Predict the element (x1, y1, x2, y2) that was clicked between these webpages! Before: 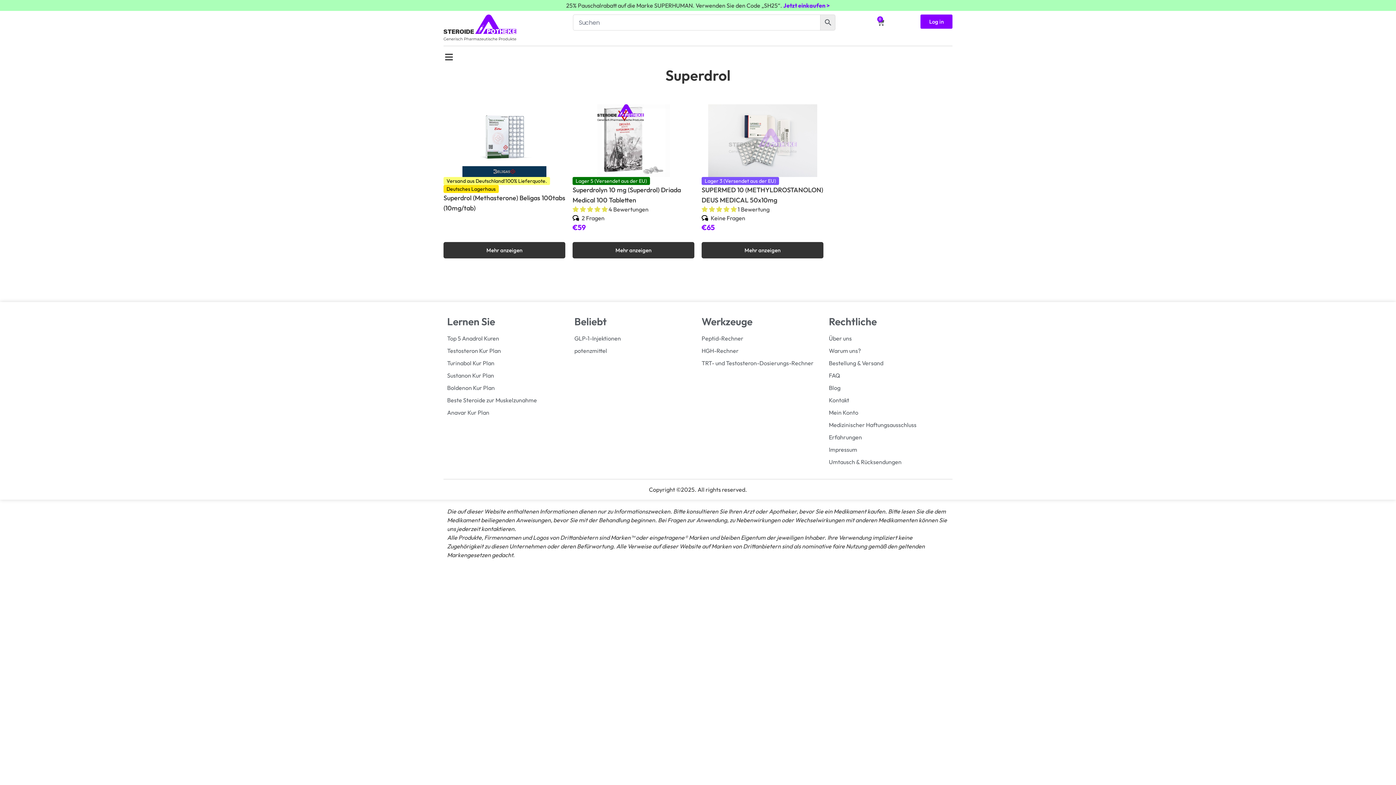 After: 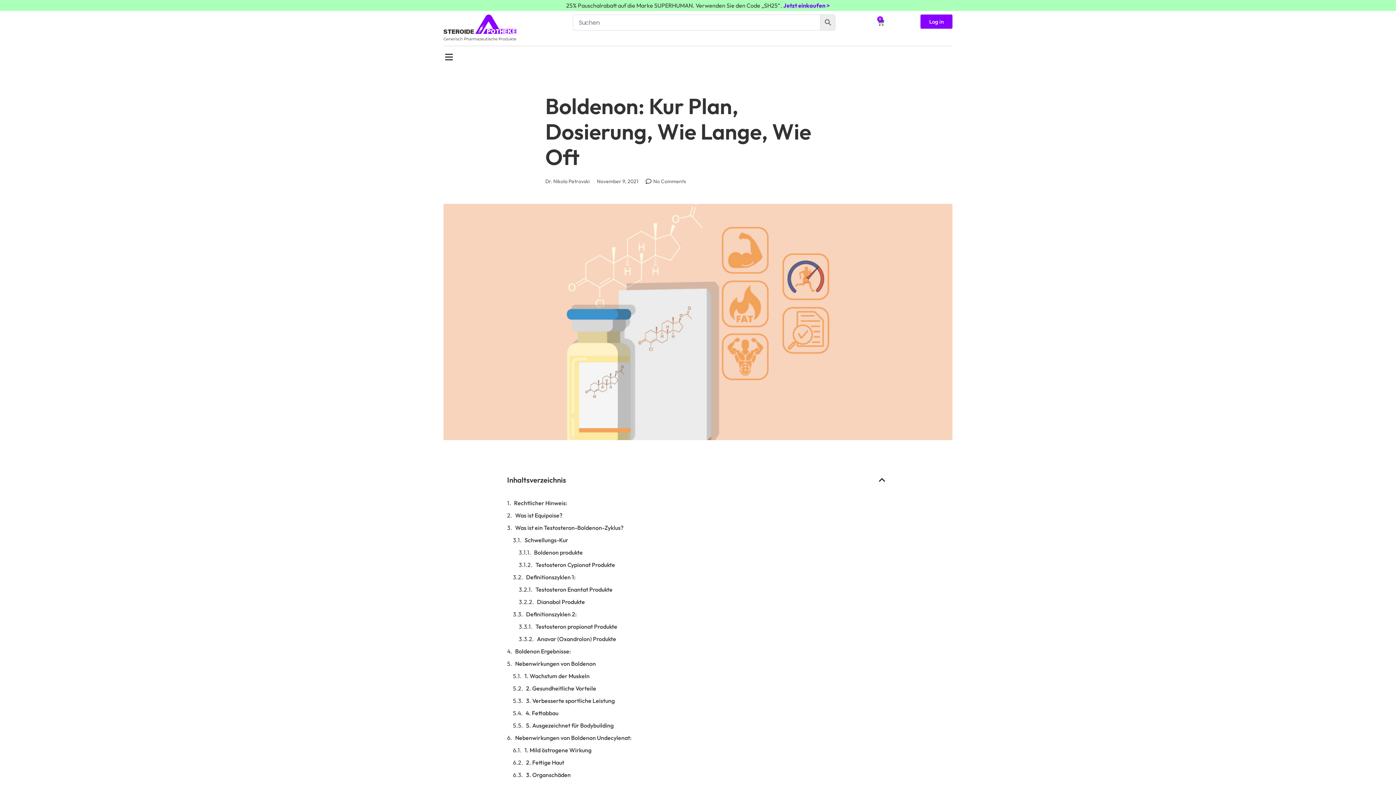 Action: bbox: (447, 383, 567, 392) label: Boldenon Kur Plan